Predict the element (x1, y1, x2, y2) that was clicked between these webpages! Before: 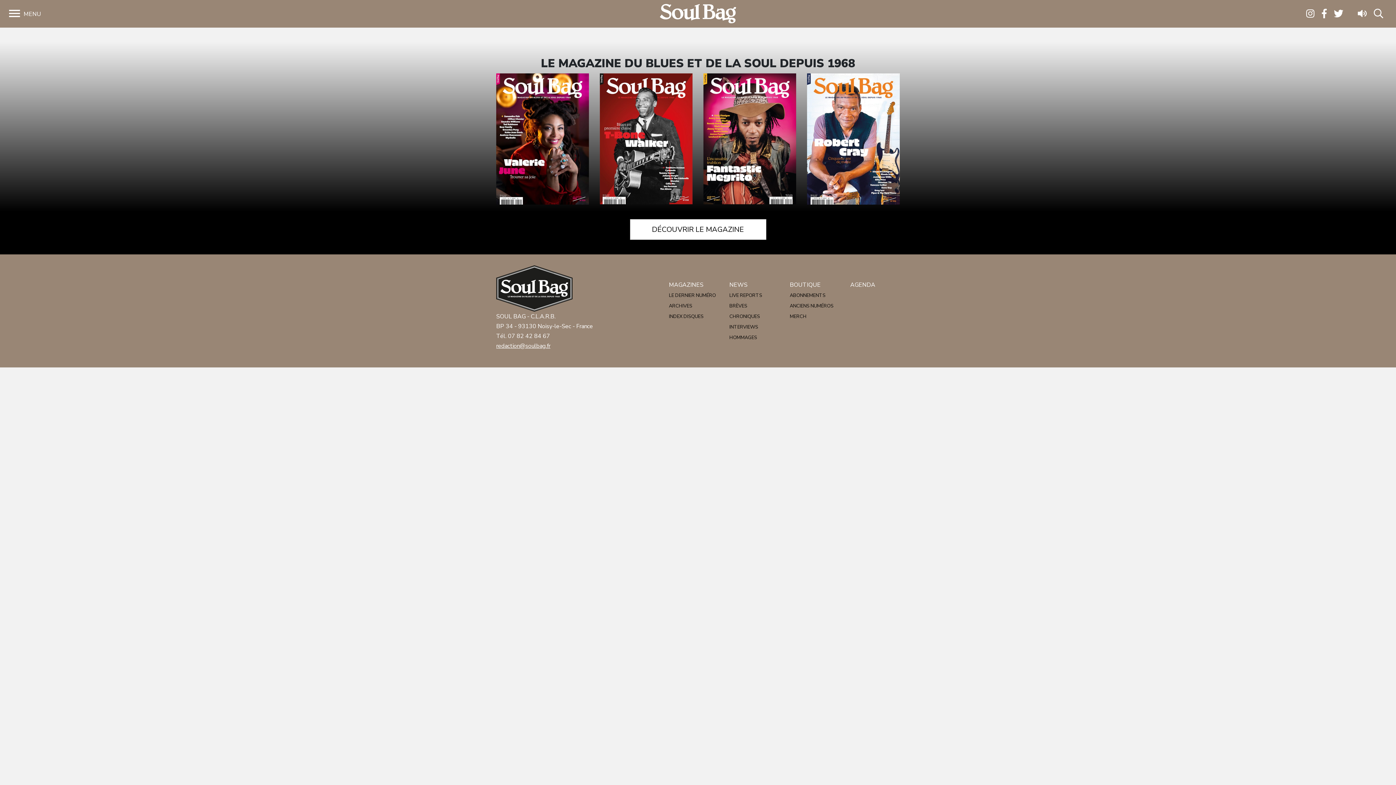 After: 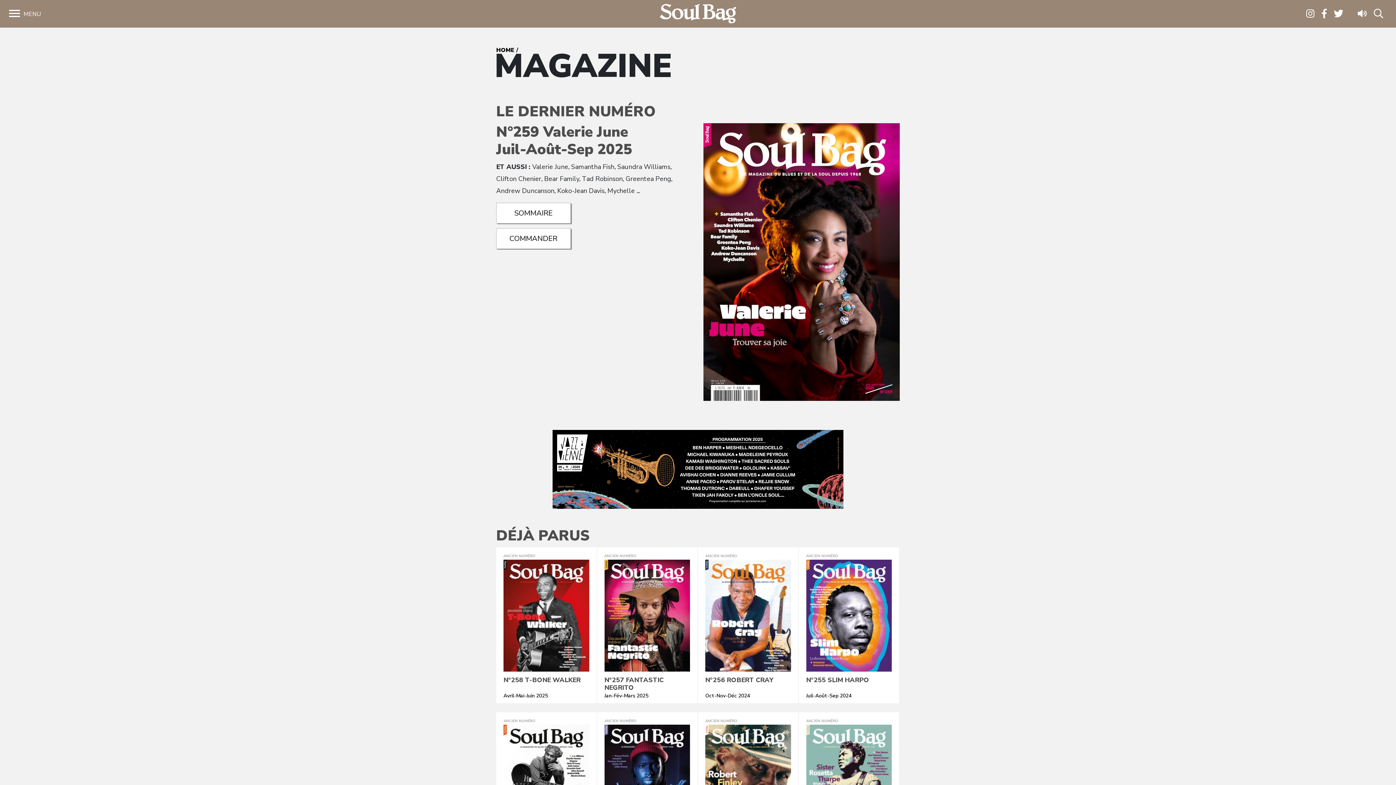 Action: label: ARCHIVES bbox: (669, 302, 692, 309)